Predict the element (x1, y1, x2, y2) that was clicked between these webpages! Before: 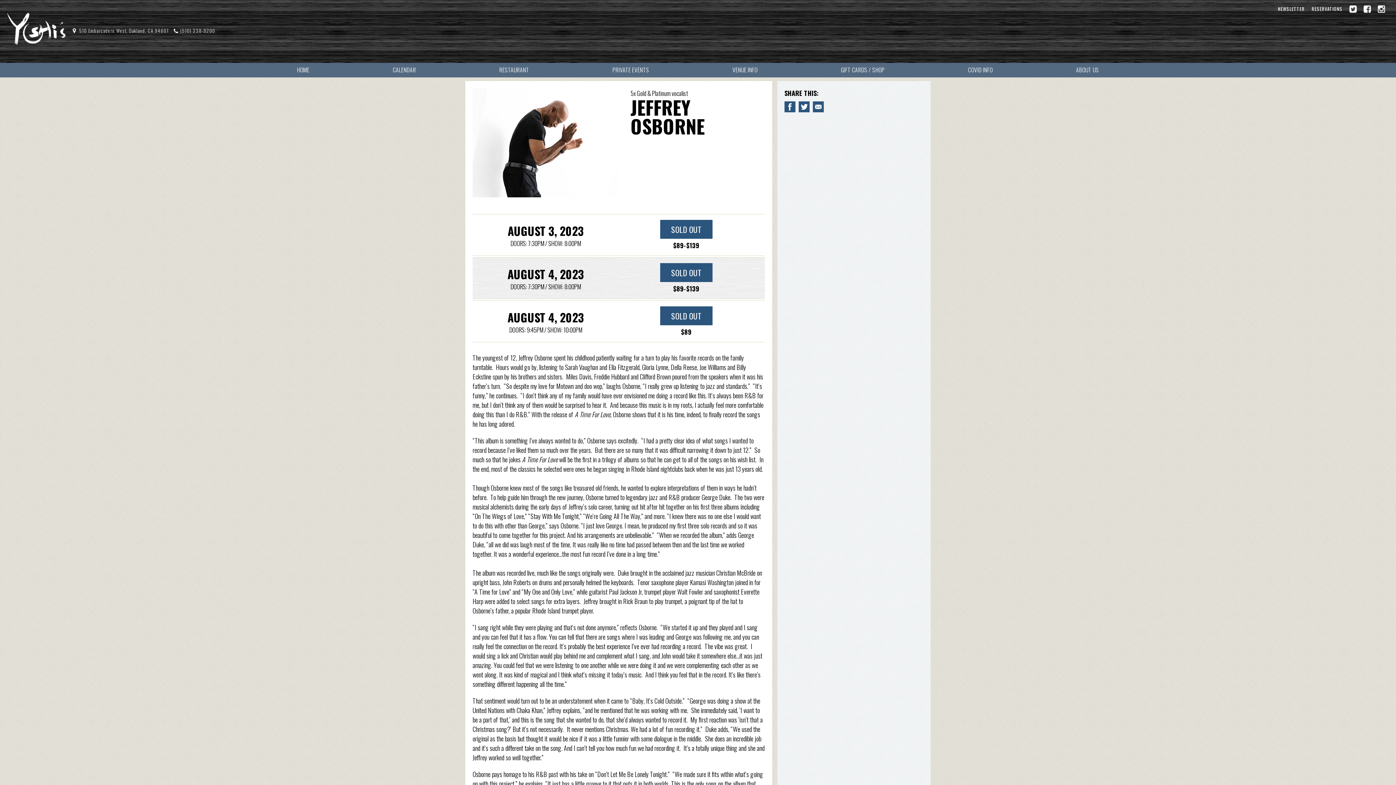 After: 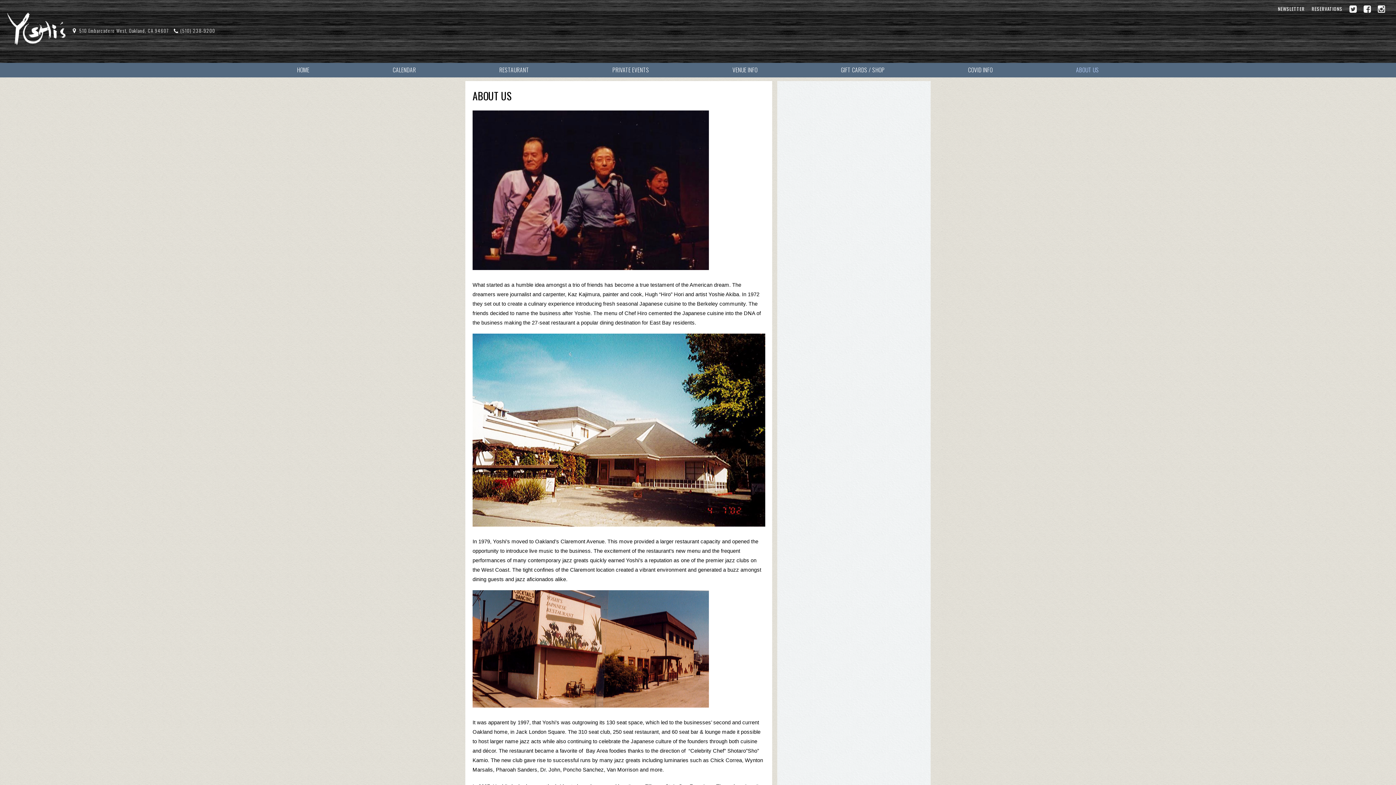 Action: bbox: (1076, 65, 1099, 74) label: ABOUT US